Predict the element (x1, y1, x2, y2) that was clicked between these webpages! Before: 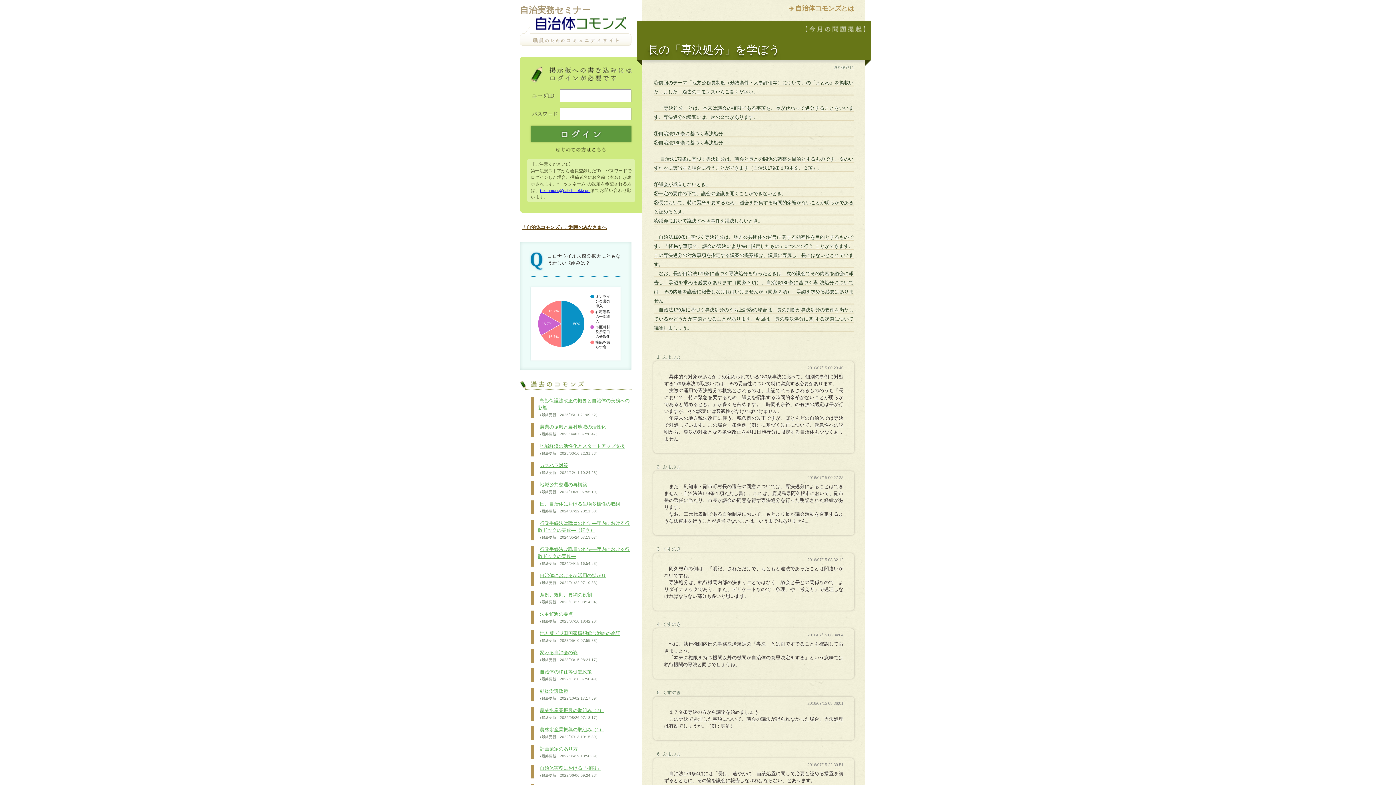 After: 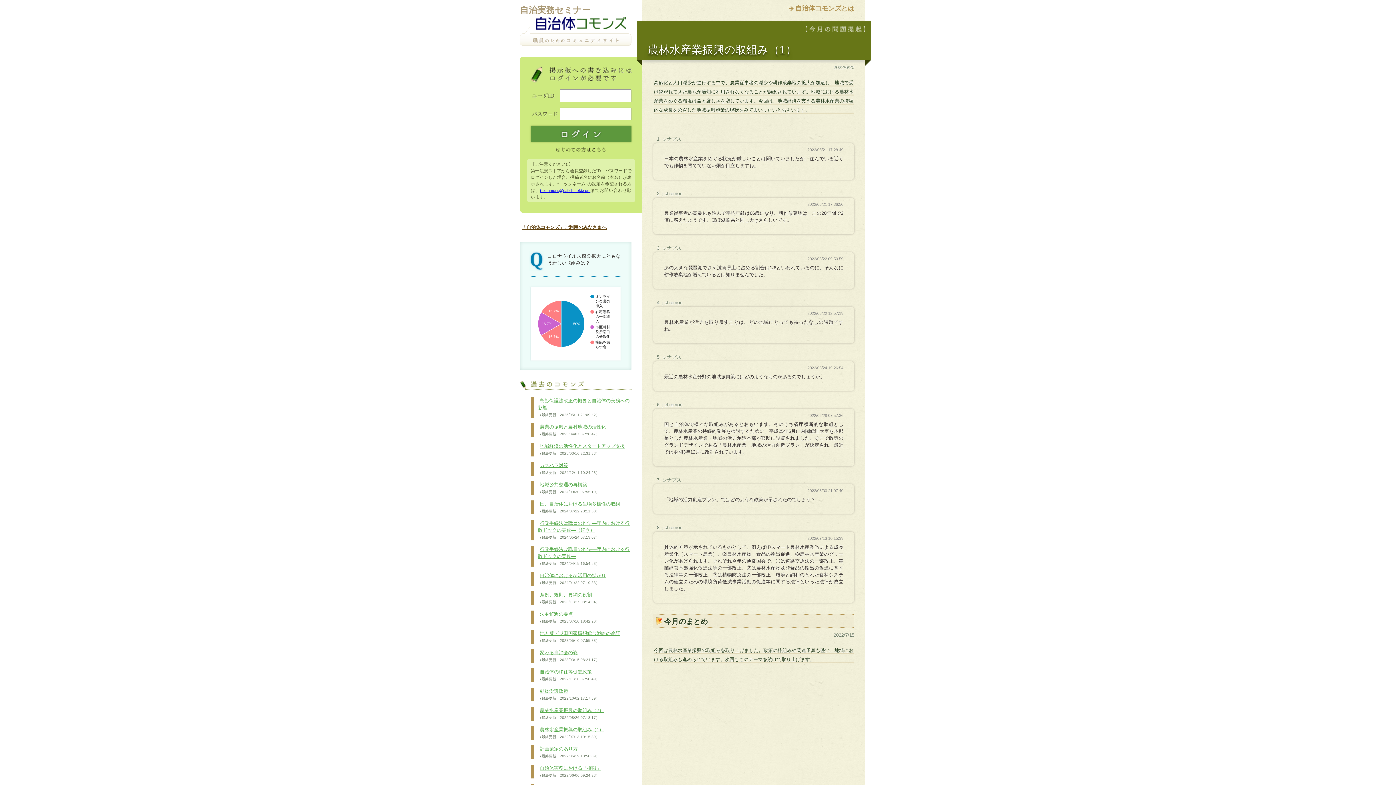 Action: label: 農林水産業振興の取組み（1）
（最終更新：2022/07/13 10:15:39） bbox: (538, 726, 604, 740)